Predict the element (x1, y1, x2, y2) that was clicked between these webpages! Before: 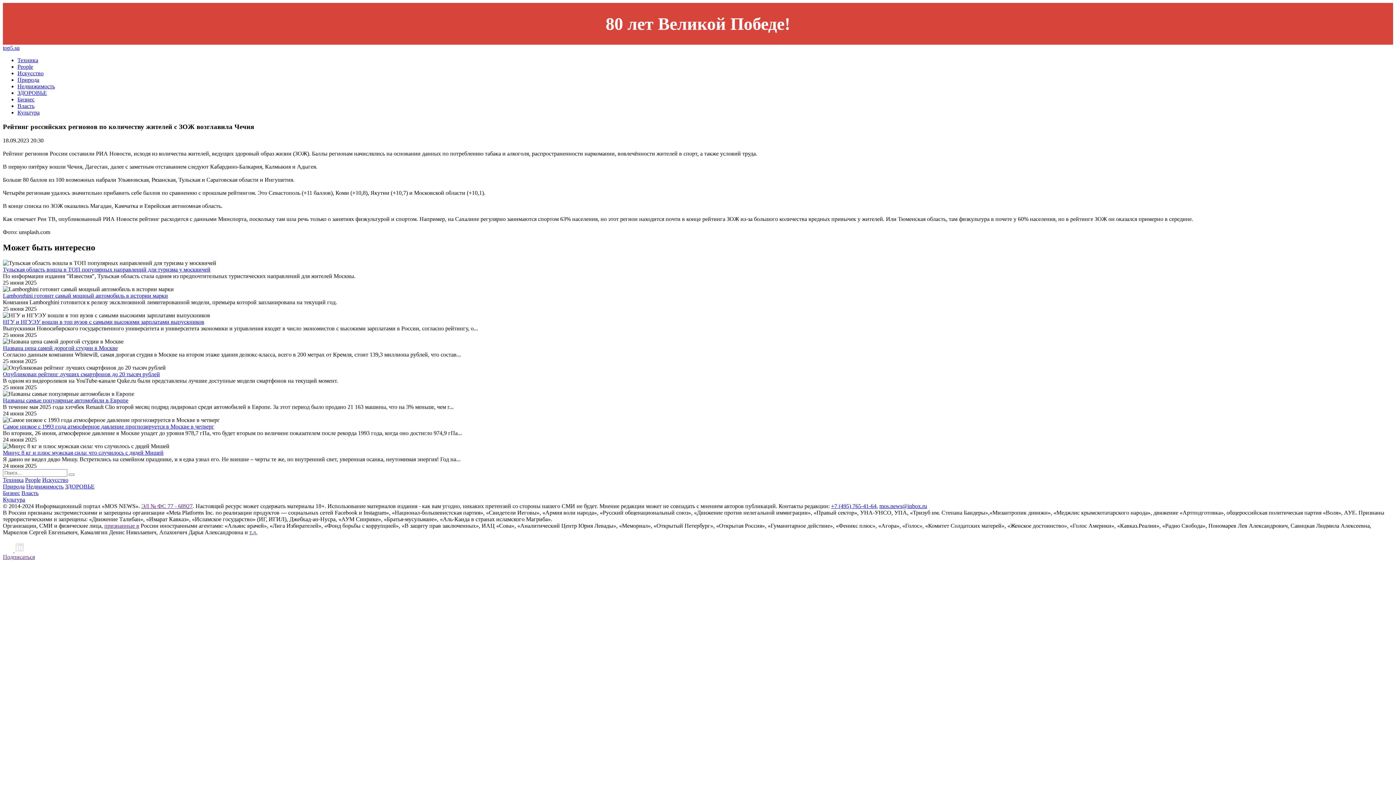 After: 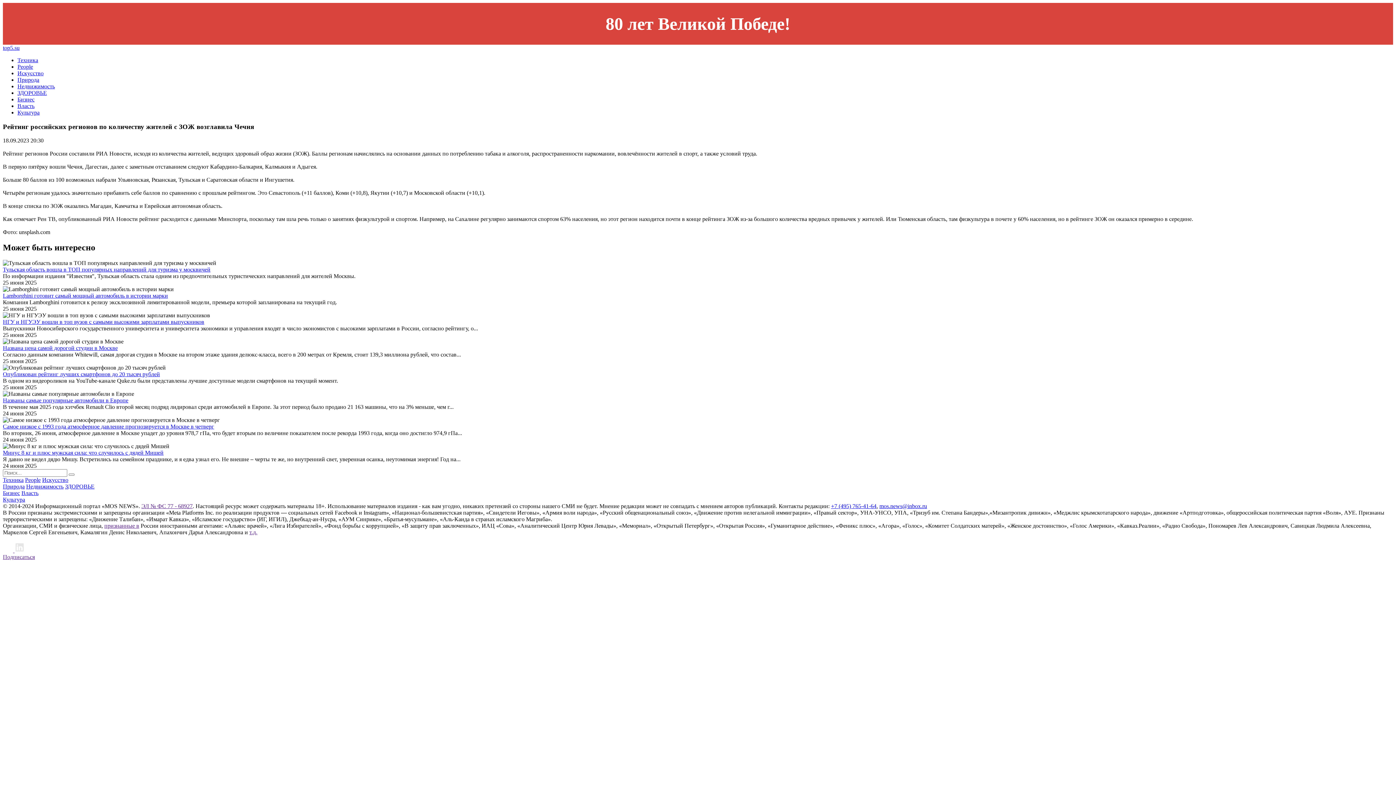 Action: label: mos.news@inbox.ru bbox: (879, 503, 927, 509)